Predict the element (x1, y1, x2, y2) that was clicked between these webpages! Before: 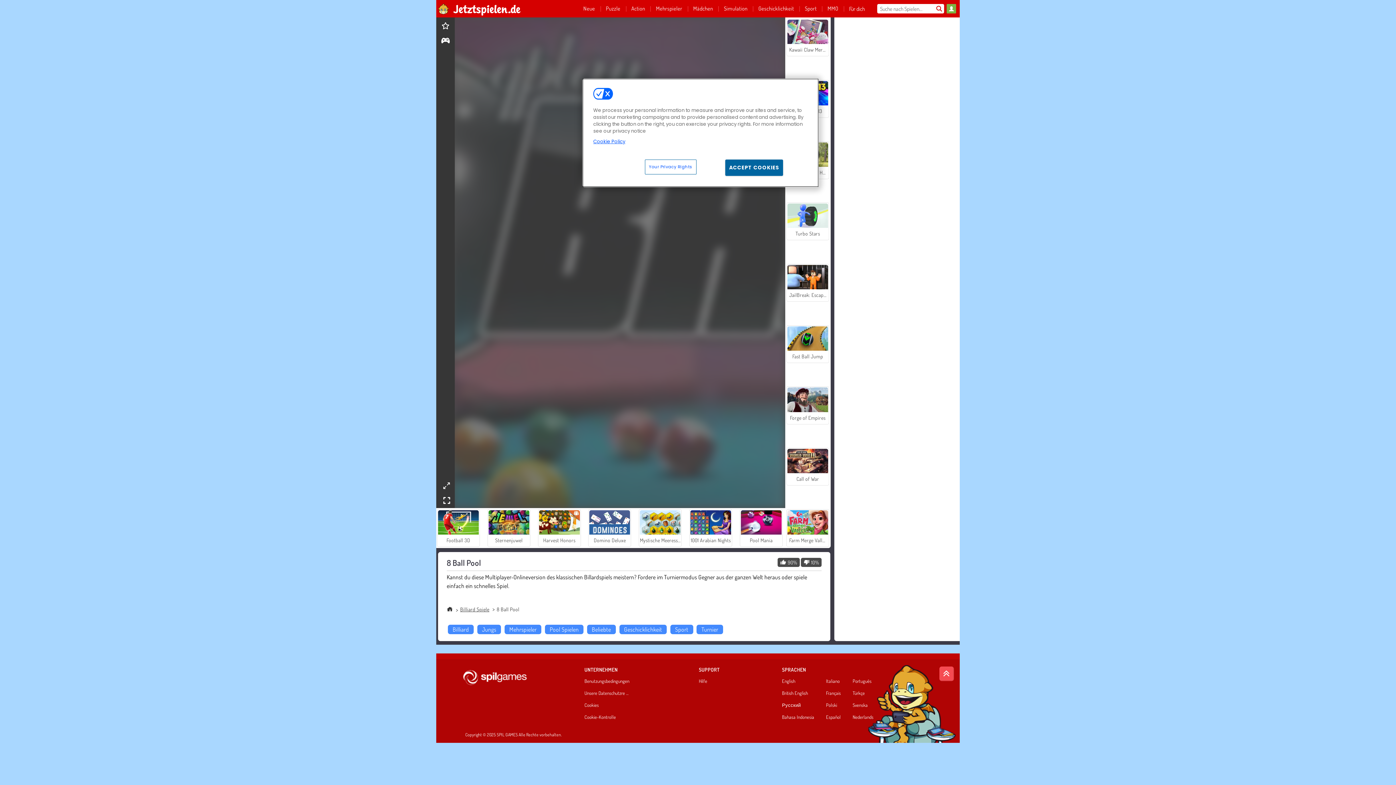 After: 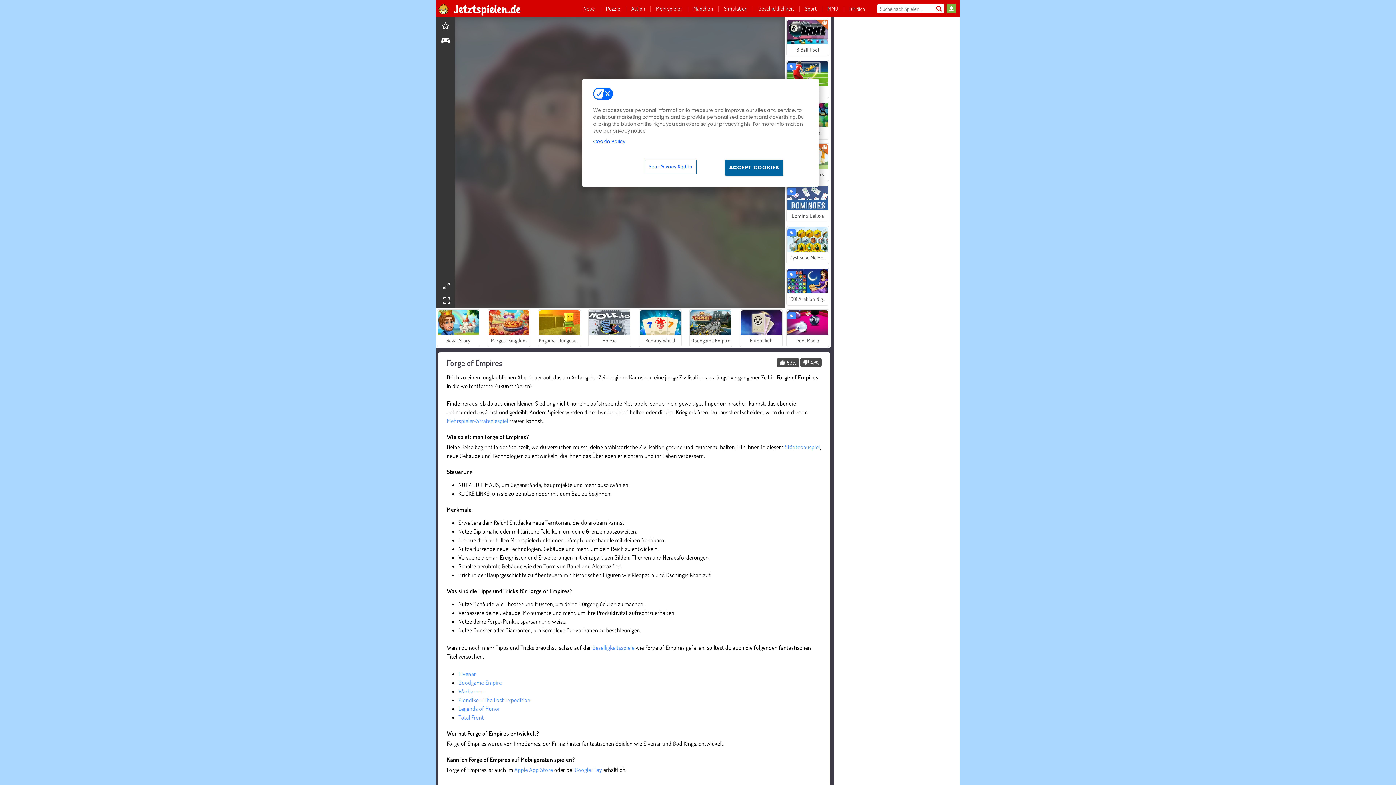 Action: label: Forge of Empires bbox: (786, 386, 829, 424)